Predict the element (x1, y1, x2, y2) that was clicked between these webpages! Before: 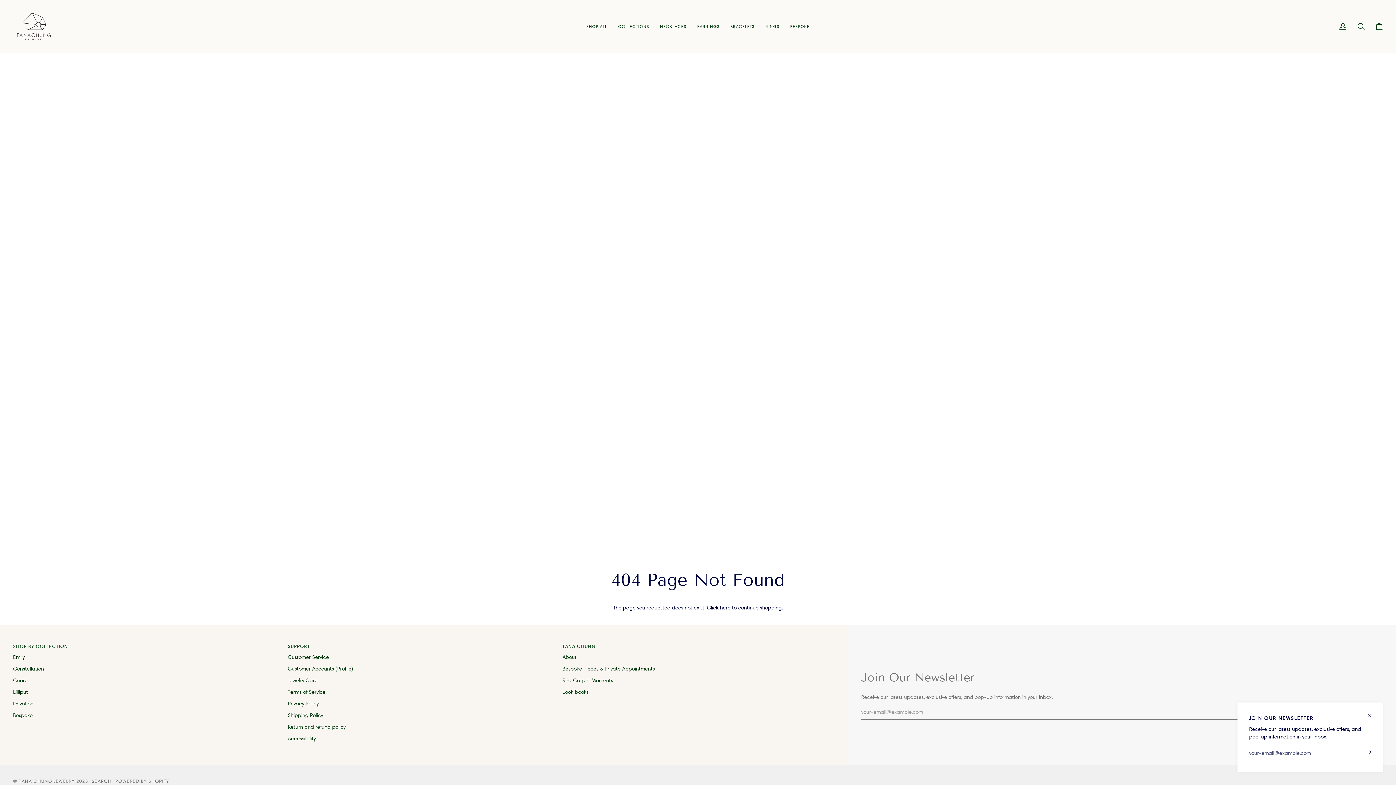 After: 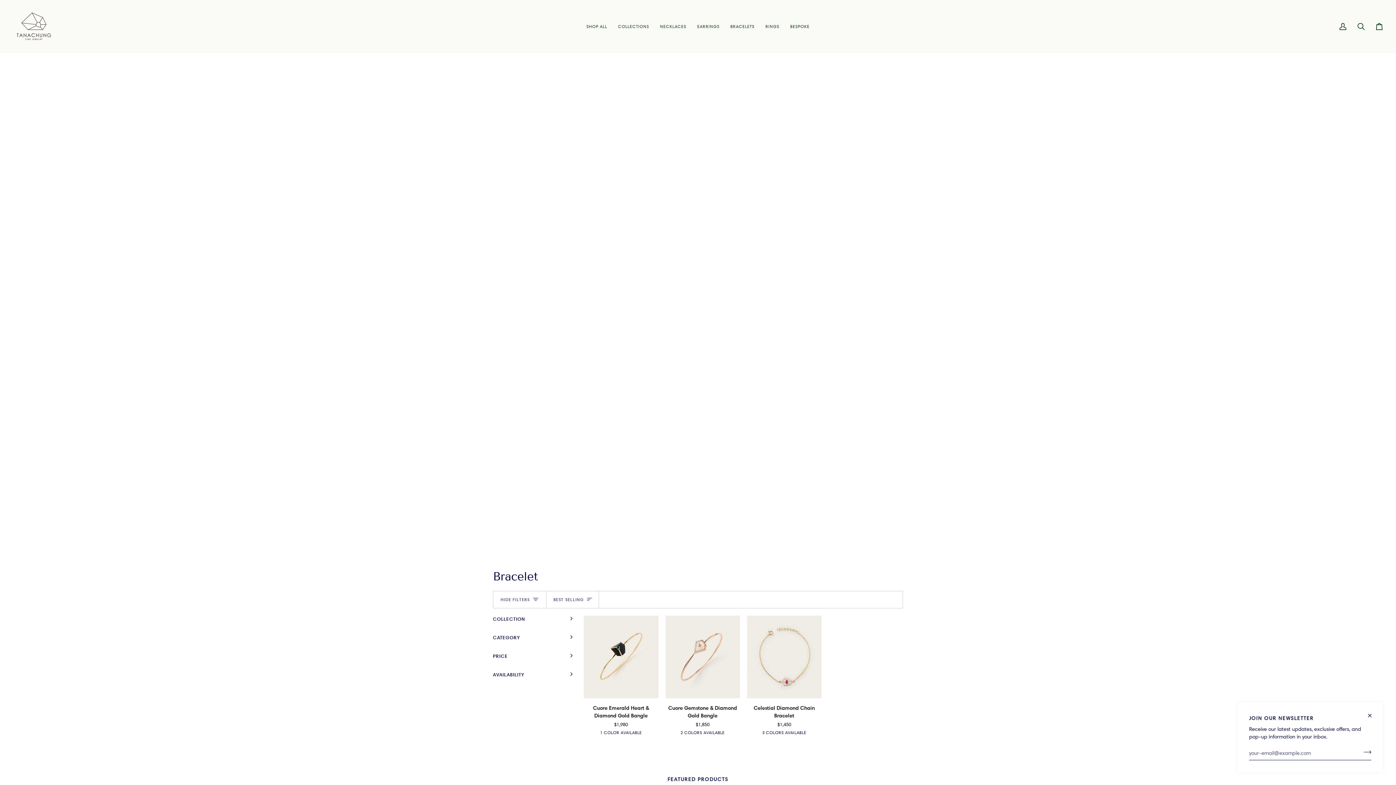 Action: bbox: (725, 0, 760, 52) label: BRACELETS